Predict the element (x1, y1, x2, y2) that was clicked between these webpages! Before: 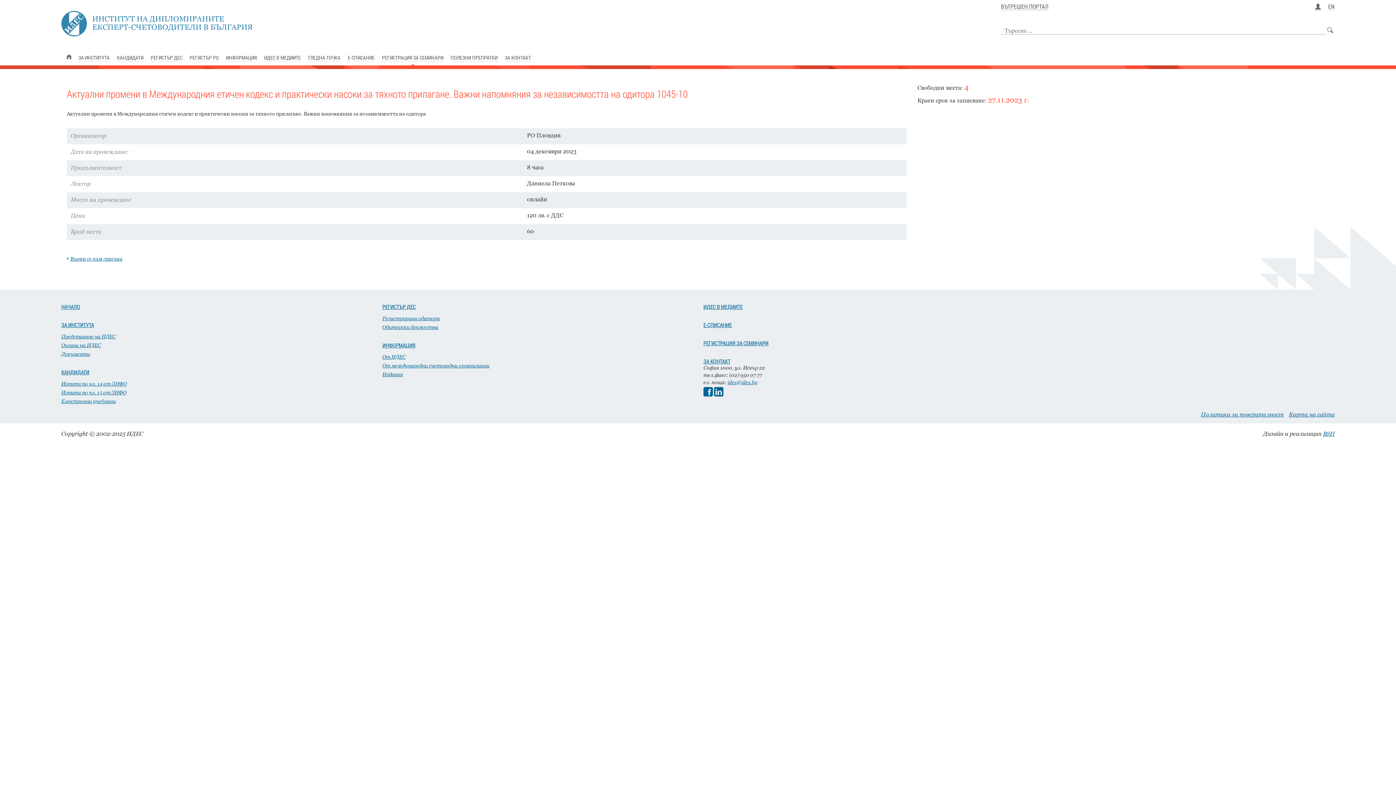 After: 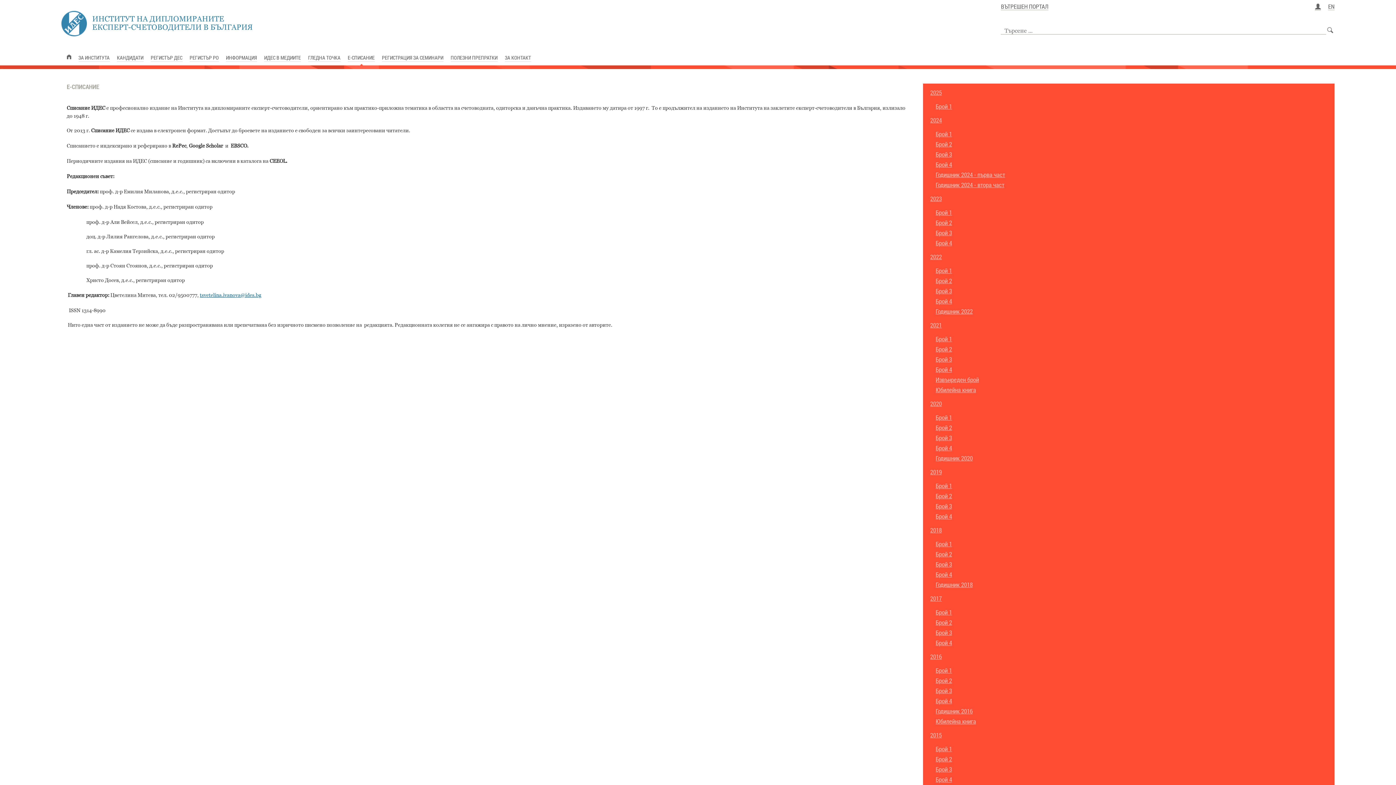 Action: label: Е-СПИСАНИЕ bbox: (347, 54, 374, 61)